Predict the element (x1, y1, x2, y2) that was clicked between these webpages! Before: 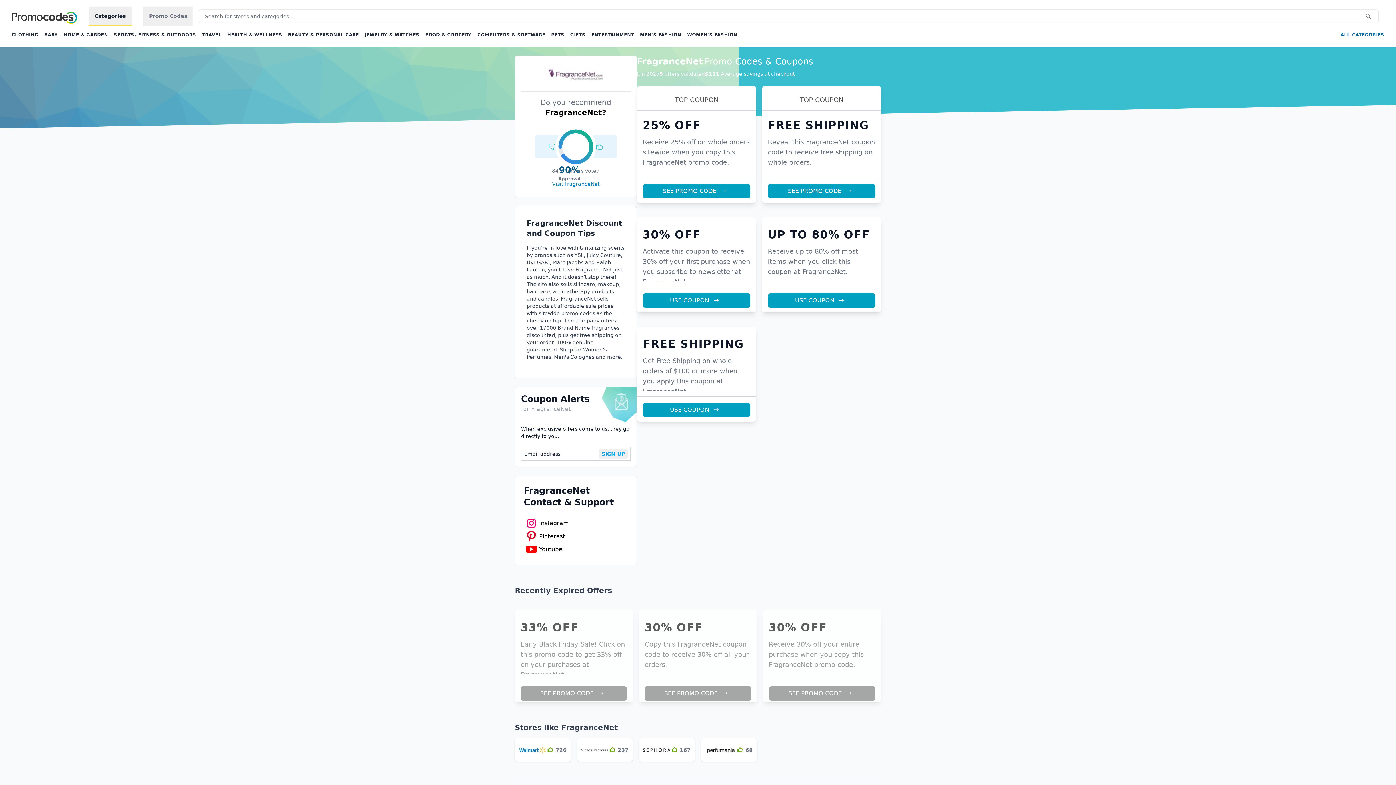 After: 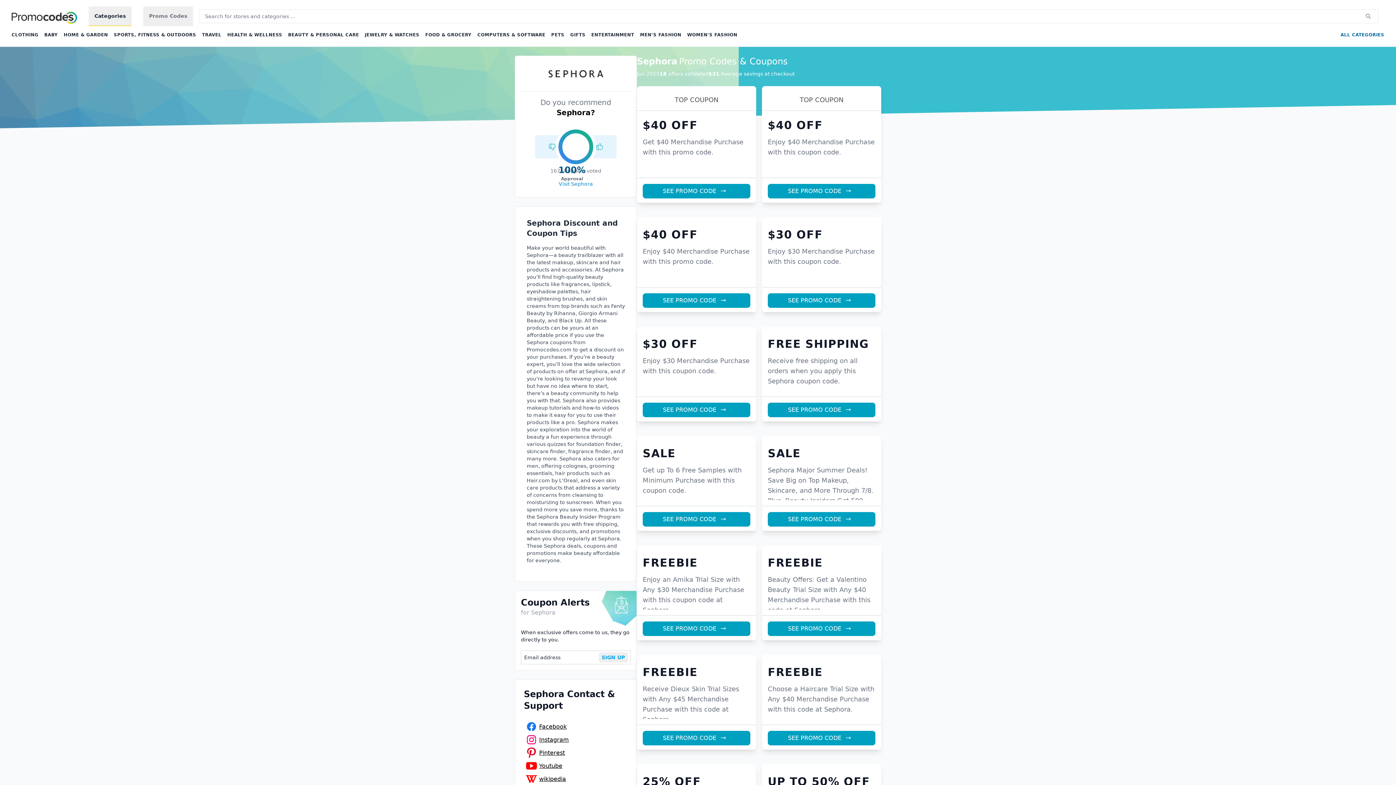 Action: label: 167 bbox: (643, 743, 690, 757)